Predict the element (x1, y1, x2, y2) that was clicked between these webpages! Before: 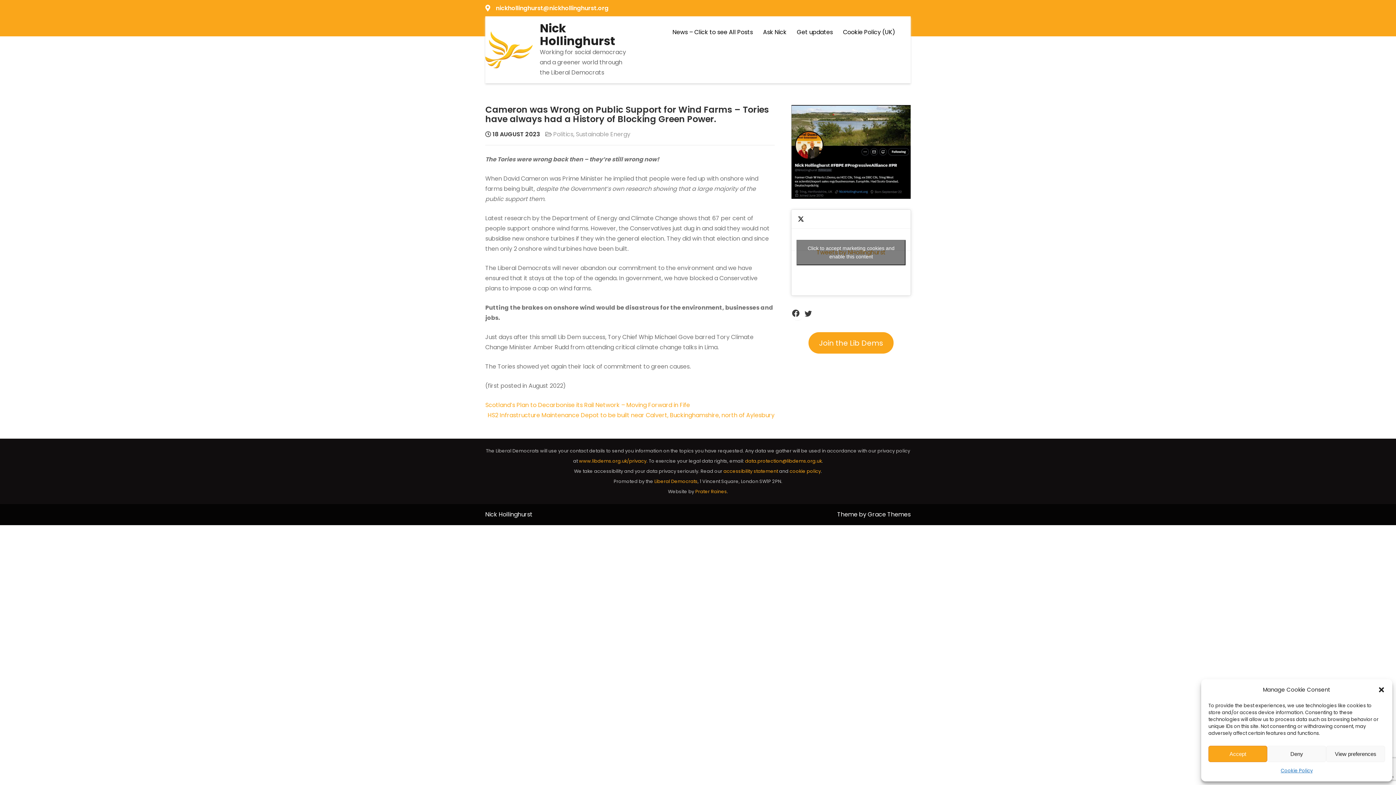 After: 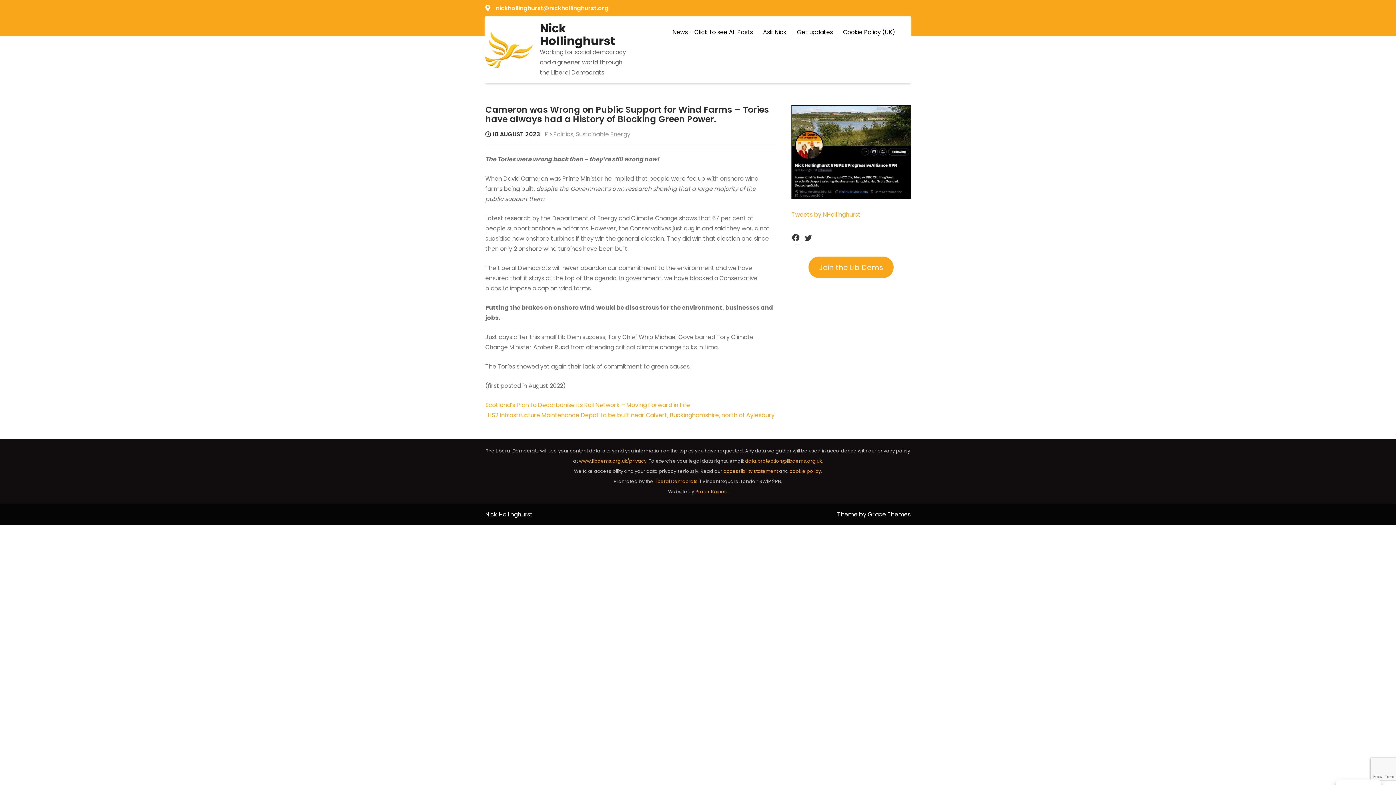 Action: label: Click to accept marketing cookies and enable this content bbox: (796, 240, 905, 265)